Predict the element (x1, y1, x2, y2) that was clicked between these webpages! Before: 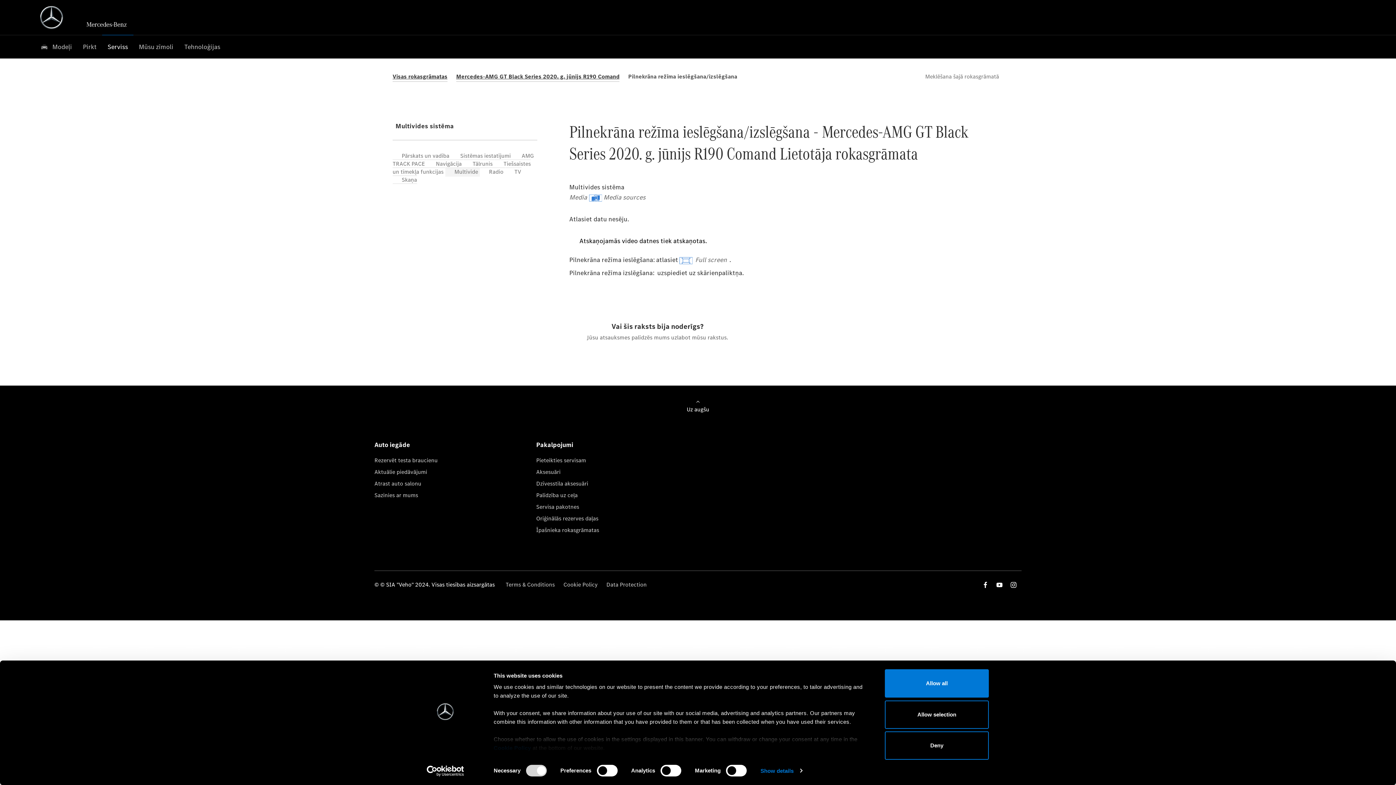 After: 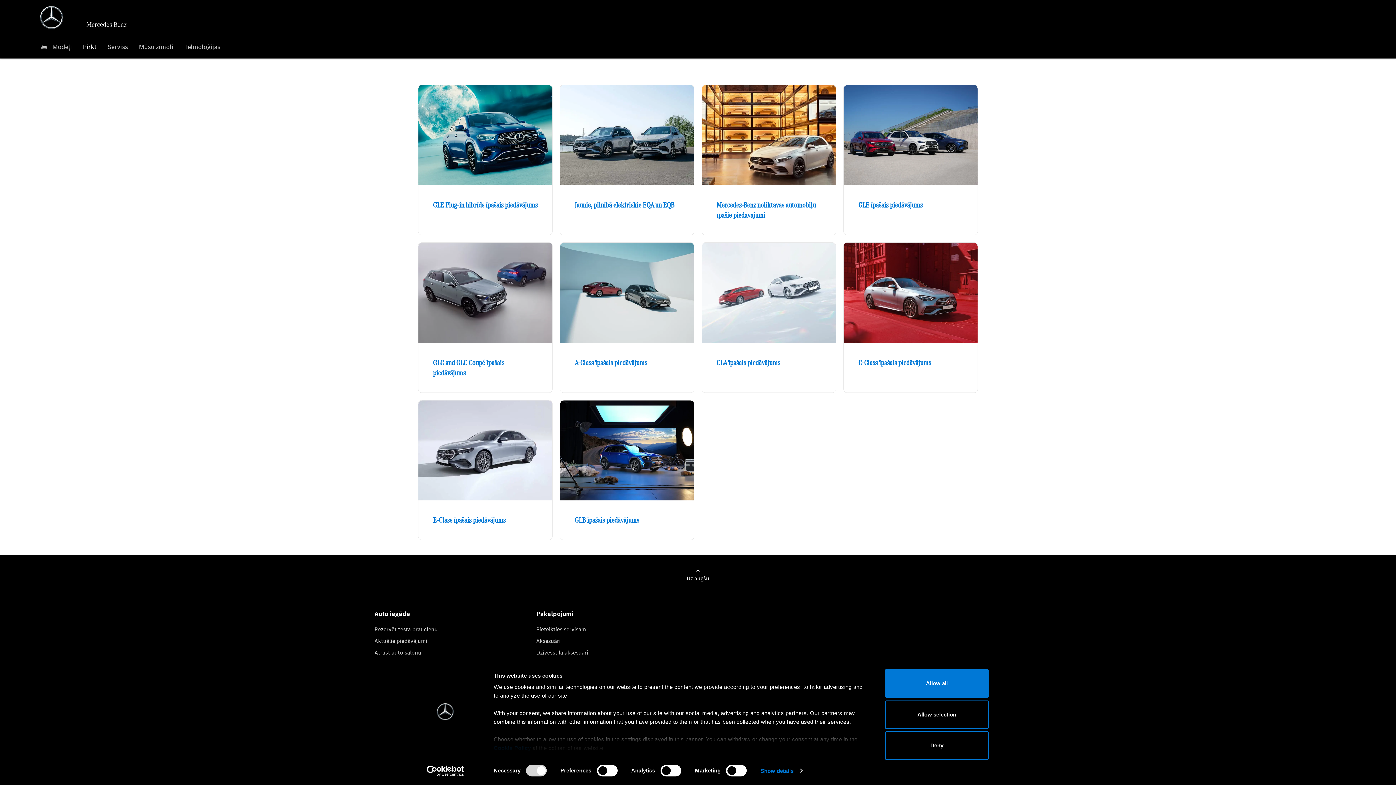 Action: bbox: (374, 468, 536, 480) label: Aktuālie piedāvājumi